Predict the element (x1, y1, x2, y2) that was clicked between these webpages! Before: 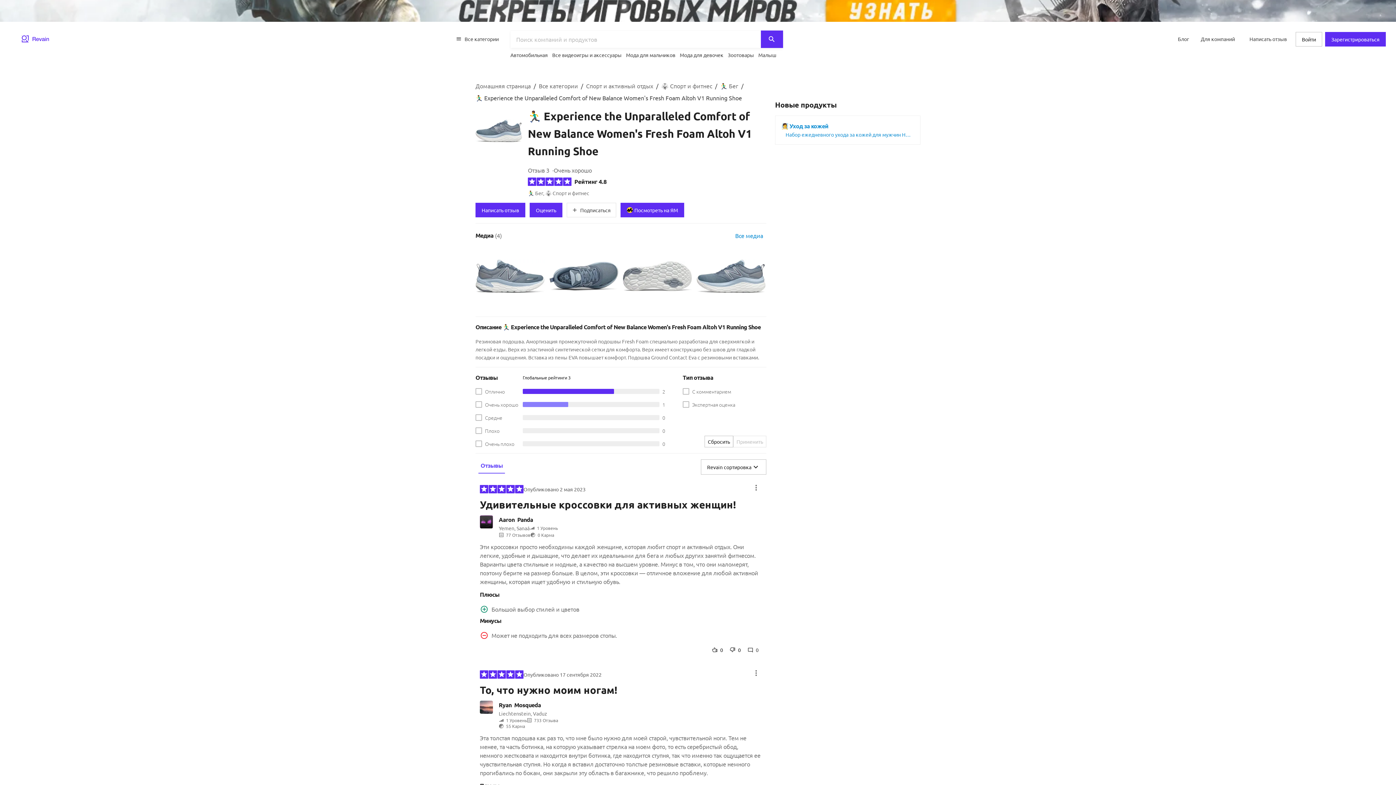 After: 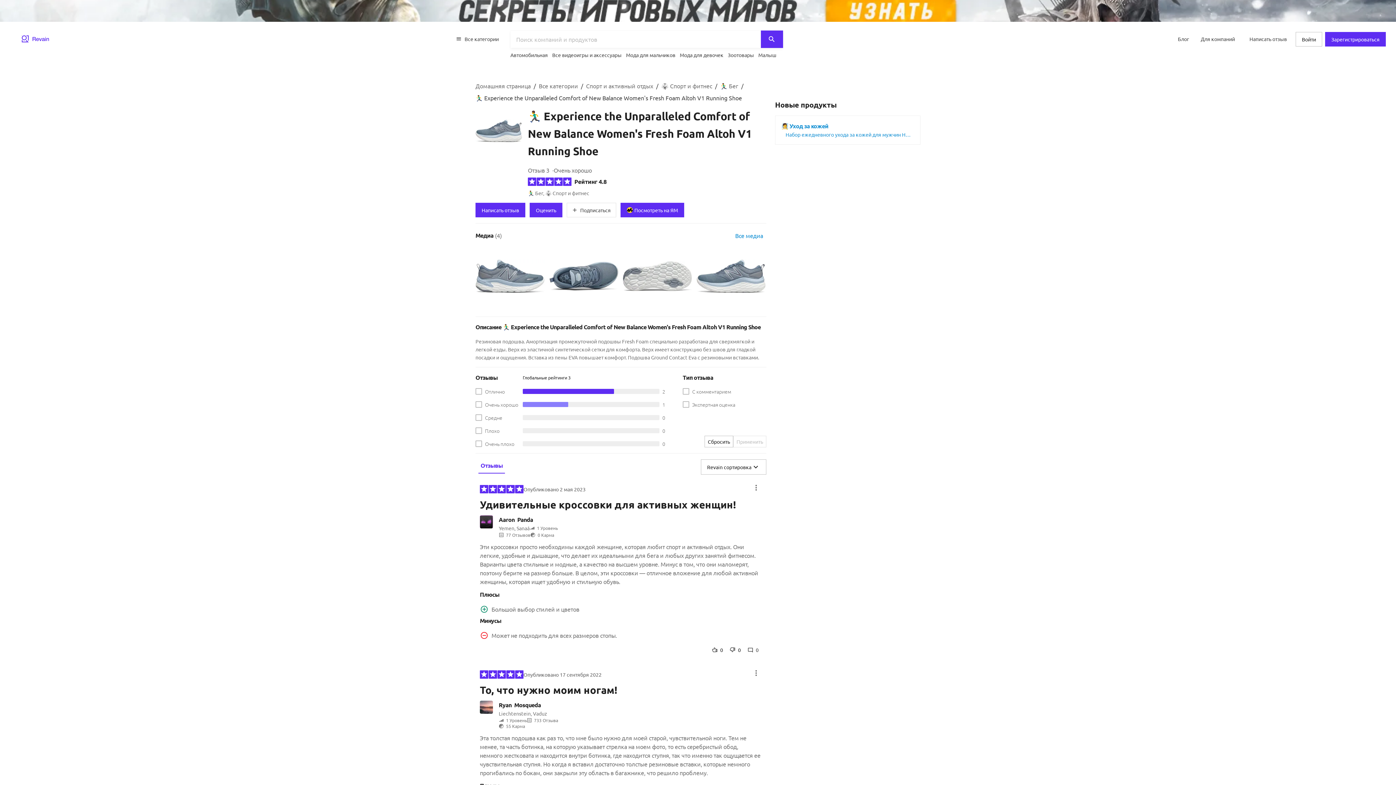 Action: bbox: (478, 460, 505, 473) label: Отзывы